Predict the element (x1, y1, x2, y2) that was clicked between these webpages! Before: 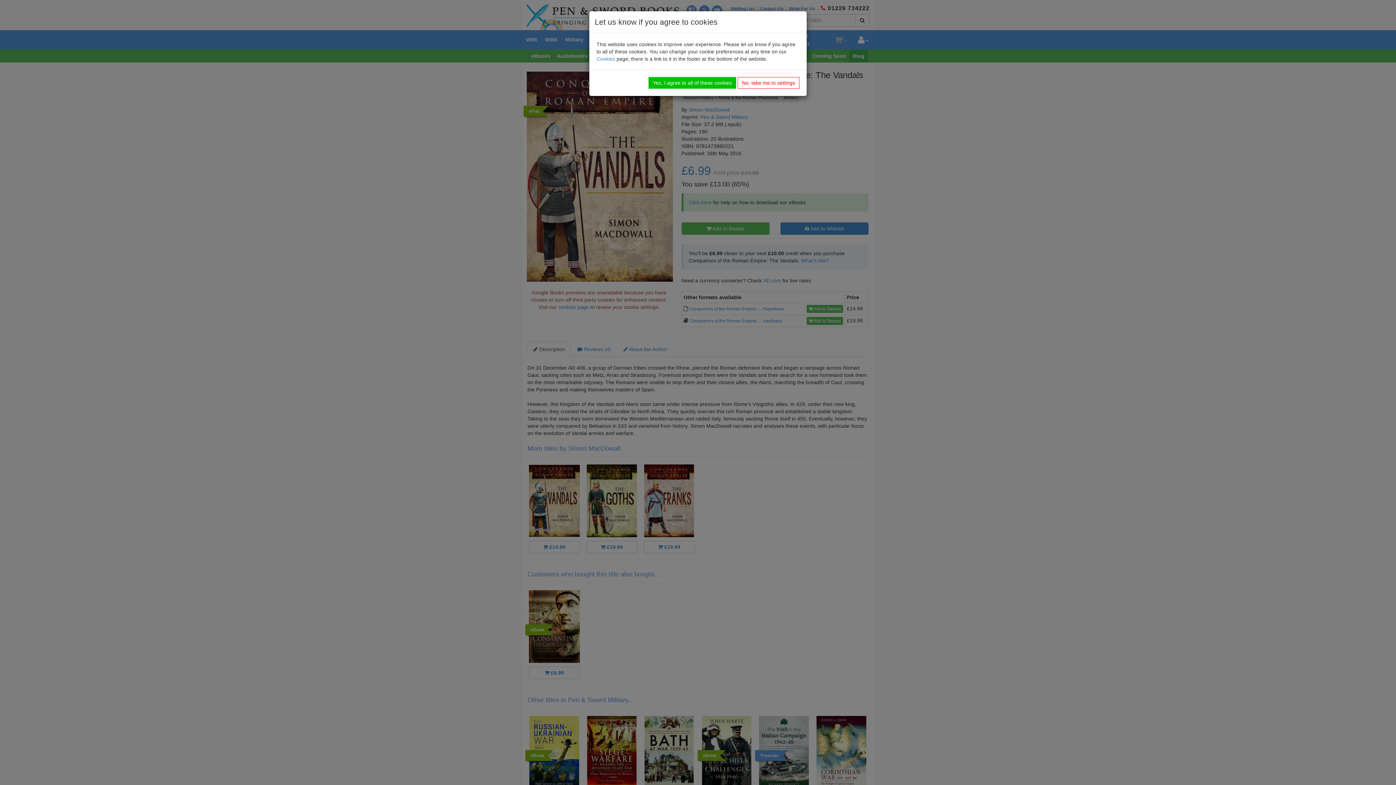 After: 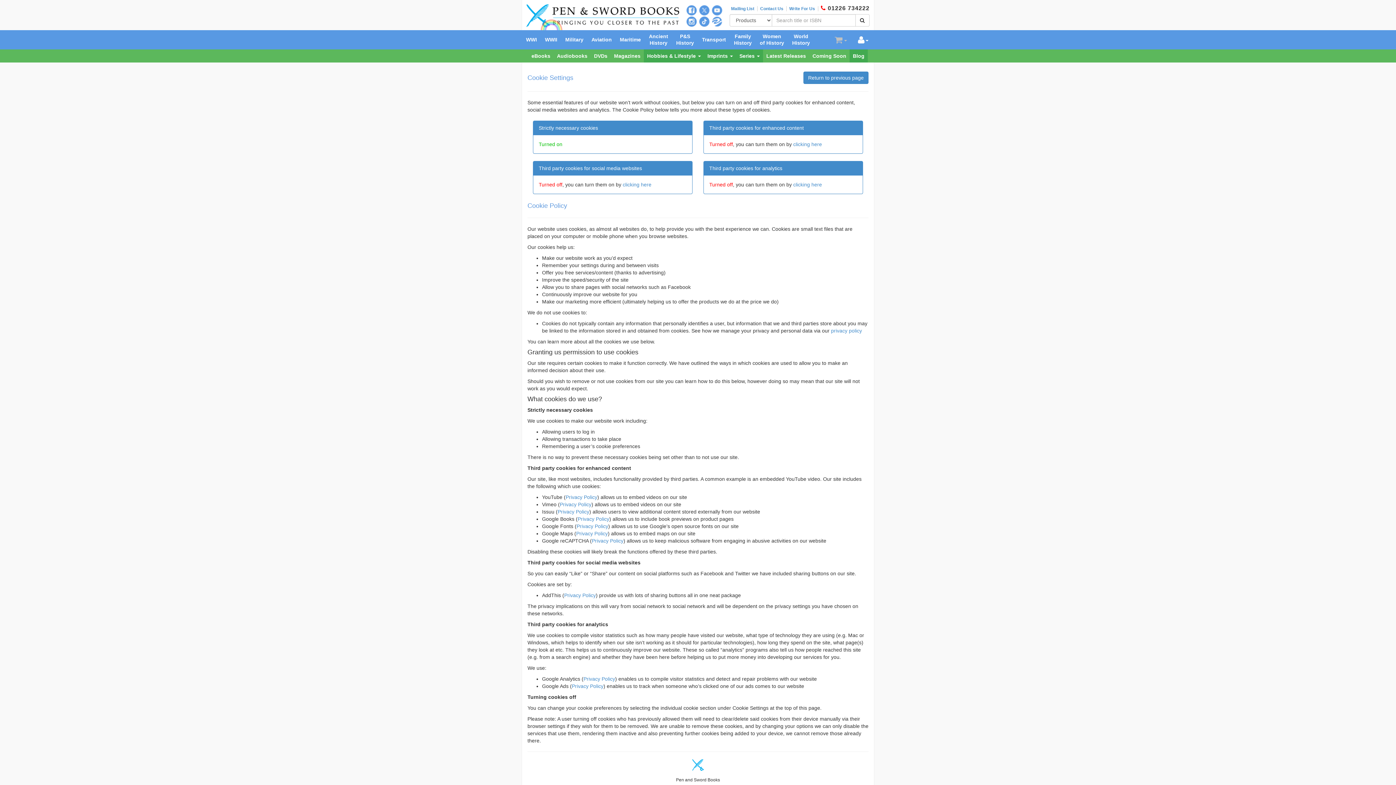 Action: label: No, take me to settings bbox: (737, 77, 799, 88)